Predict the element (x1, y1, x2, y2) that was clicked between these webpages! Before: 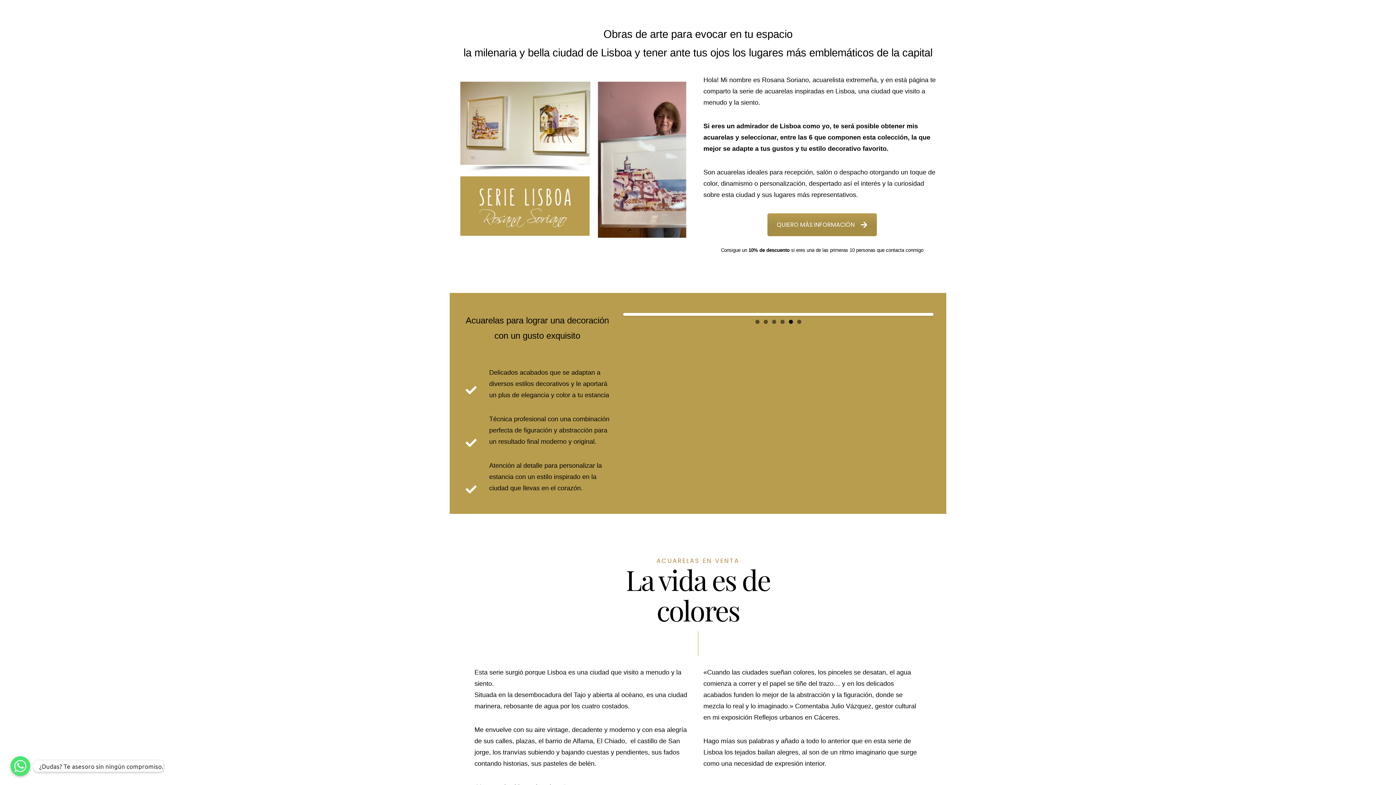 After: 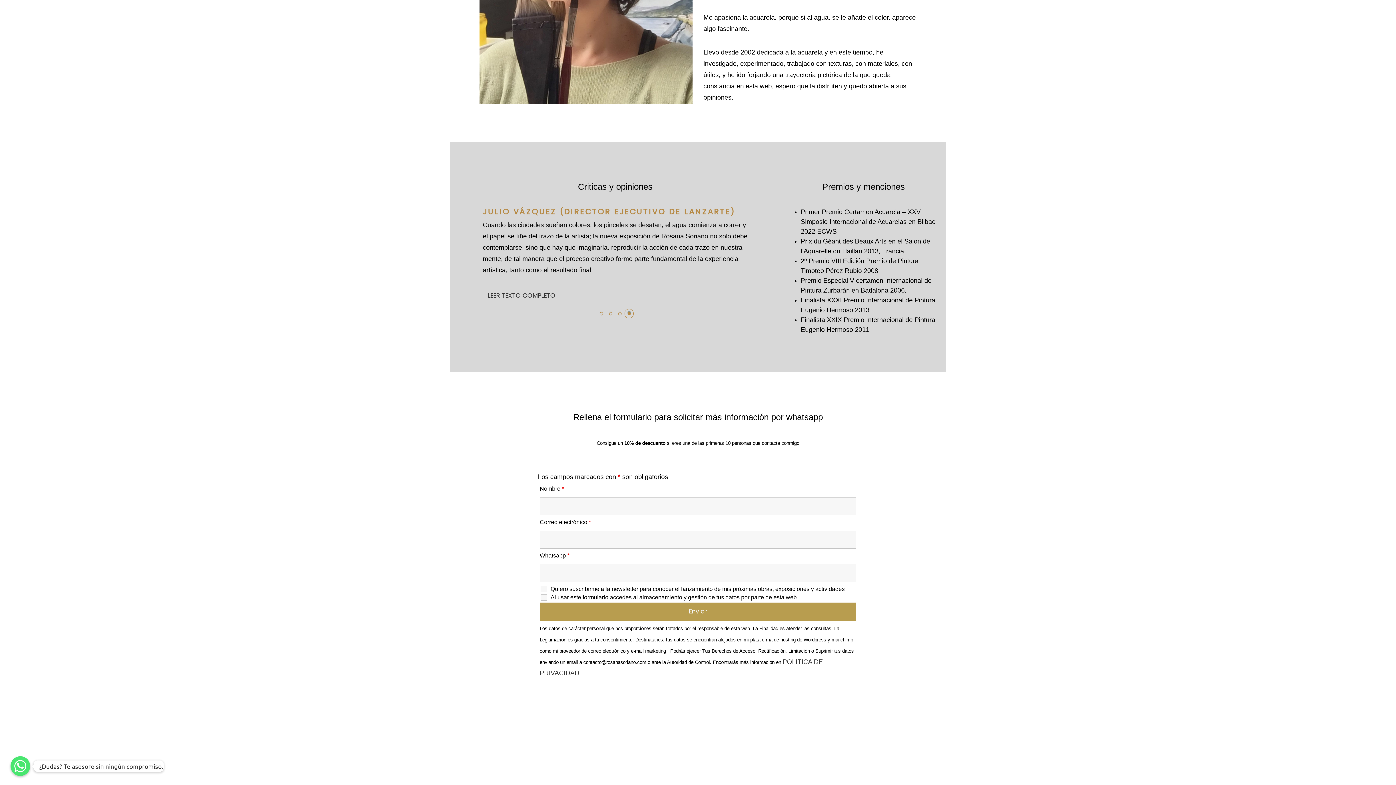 Action: label: QUIERO MÁS INFORMACIÓN bbox: (767, 213, 877, 236)